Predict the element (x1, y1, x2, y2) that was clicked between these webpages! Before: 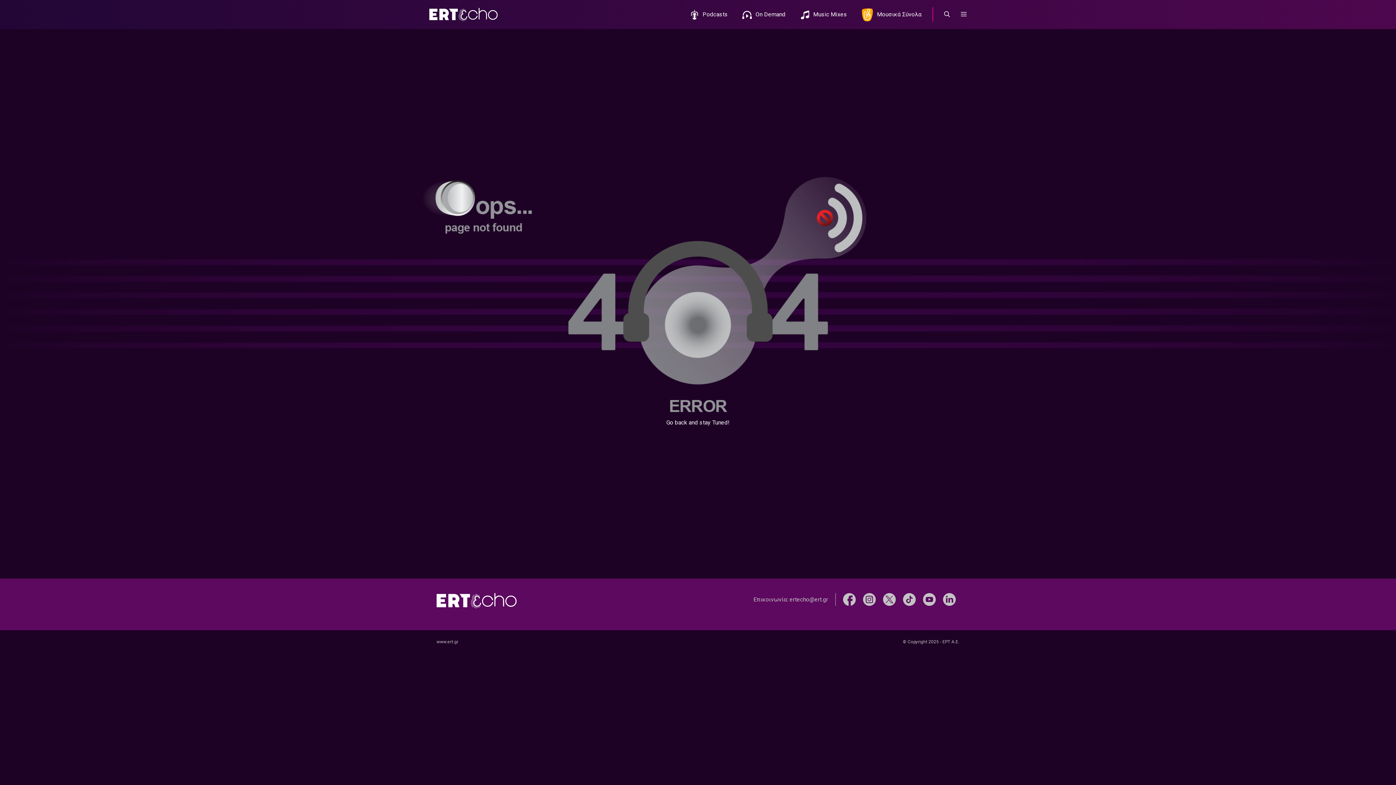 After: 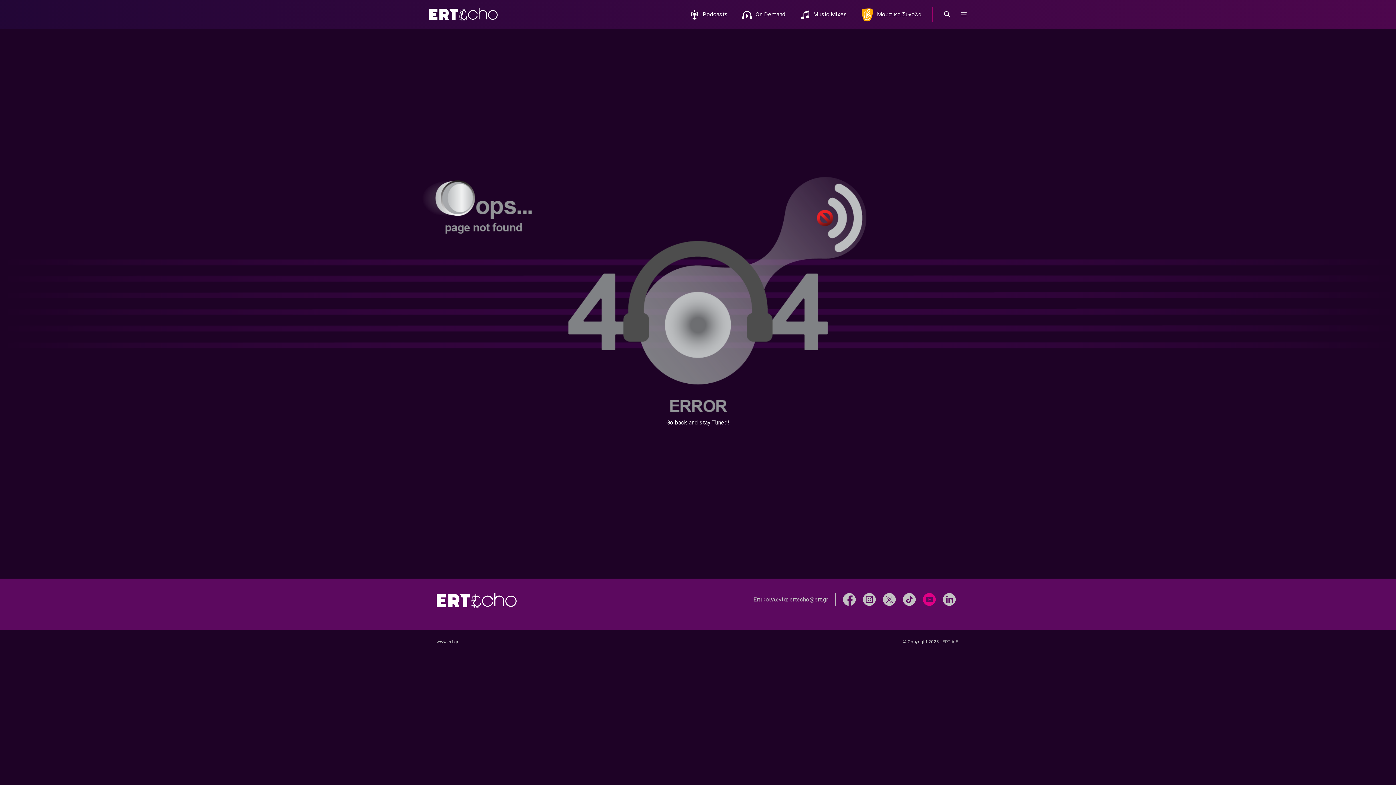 Action: bbox: (923, 595, 935, 602)